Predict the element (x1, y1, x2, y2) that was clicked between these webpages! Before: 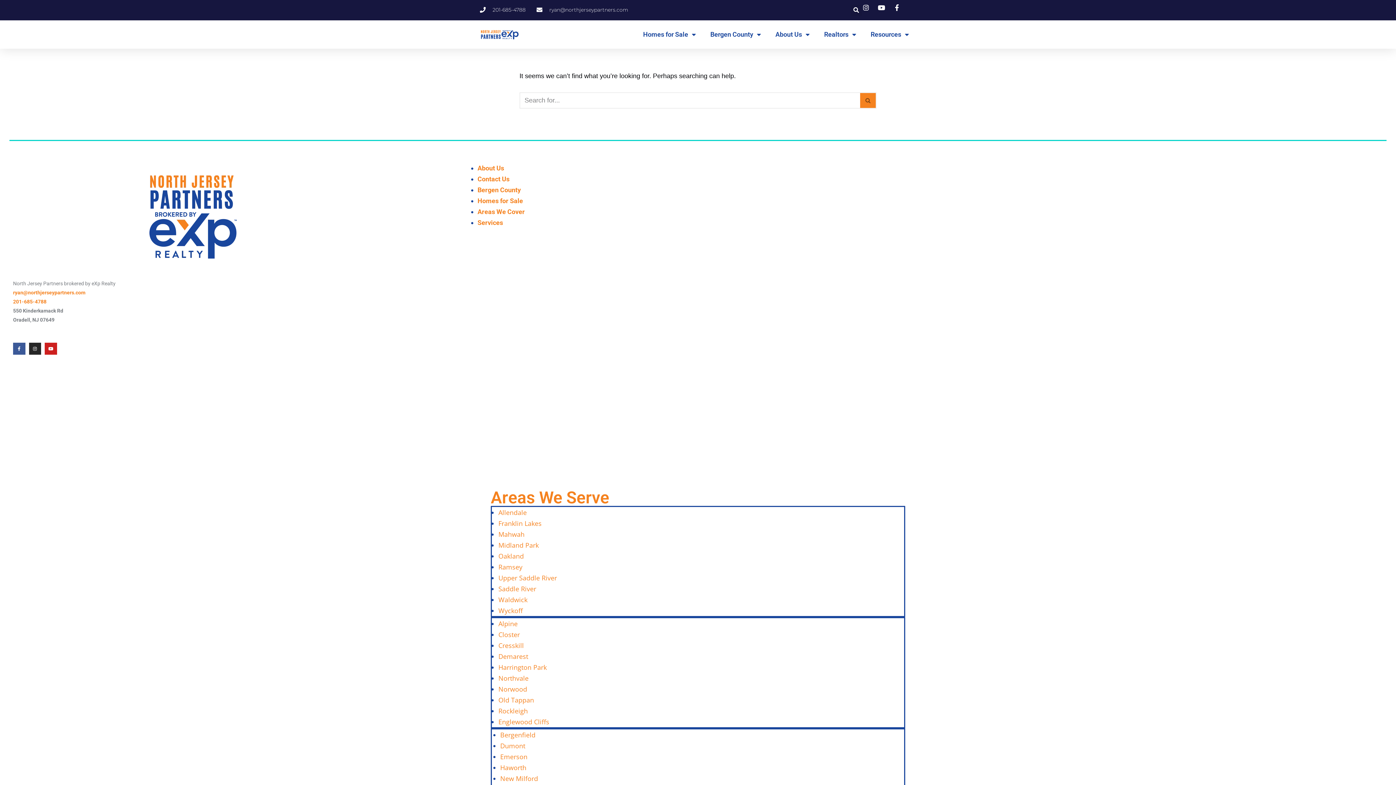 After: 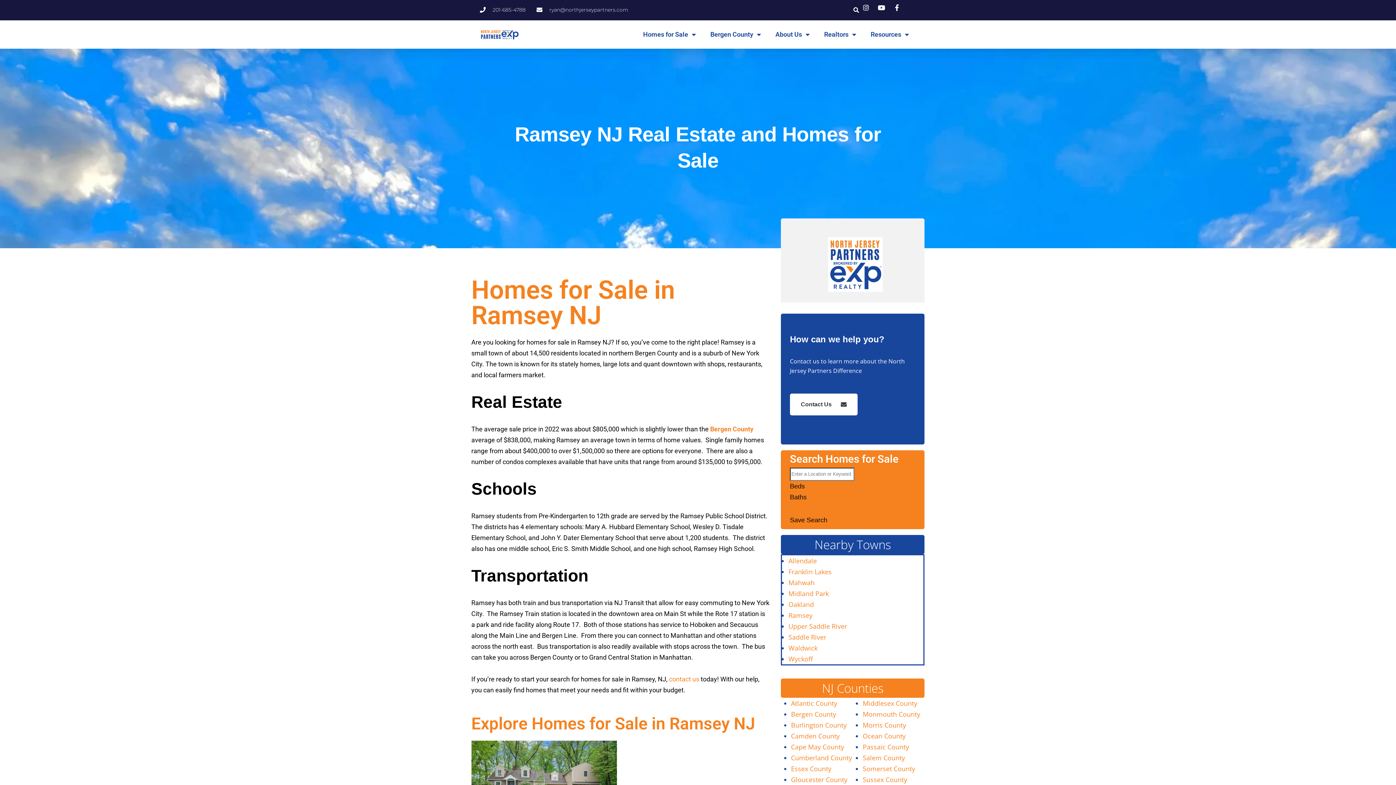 Action: bbox: (498, 563, 522, 571) label: Ramsey